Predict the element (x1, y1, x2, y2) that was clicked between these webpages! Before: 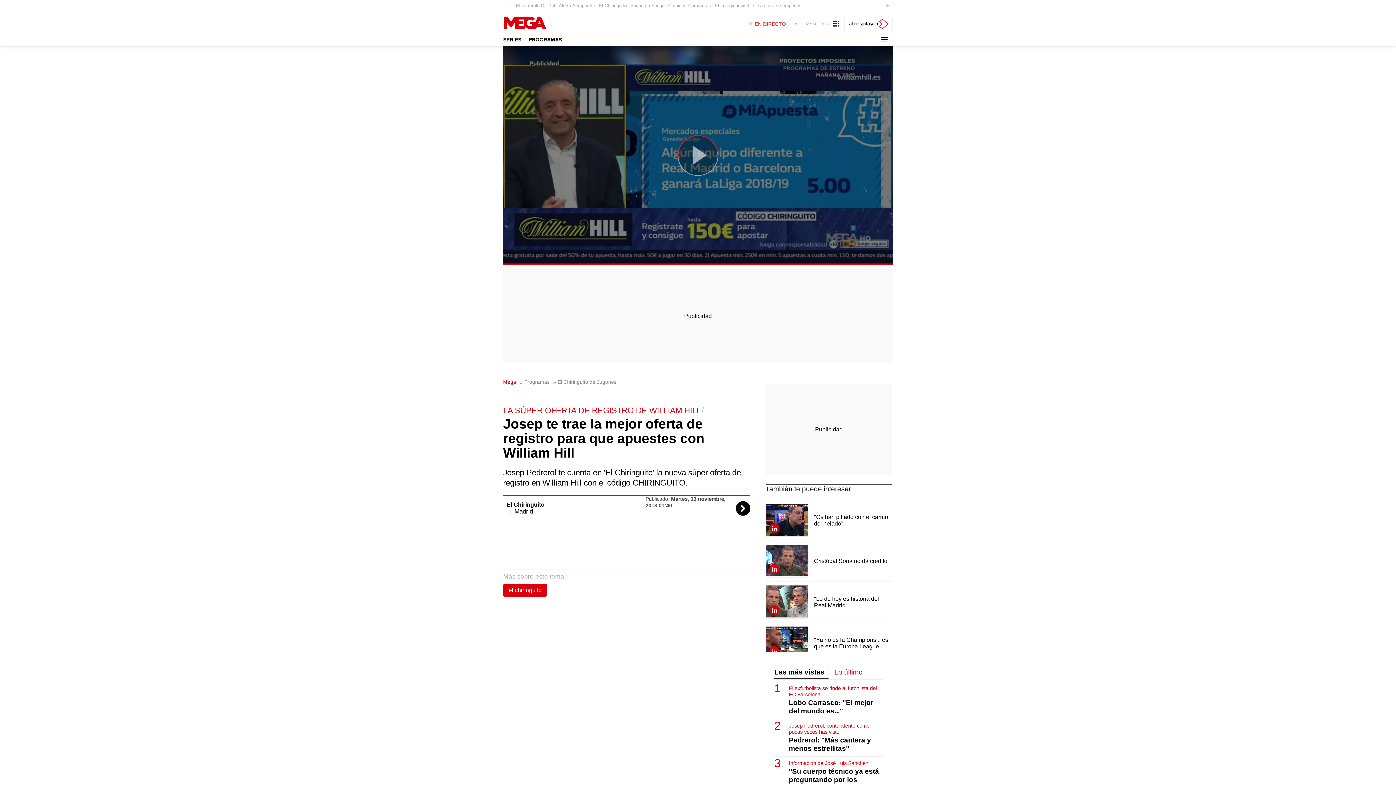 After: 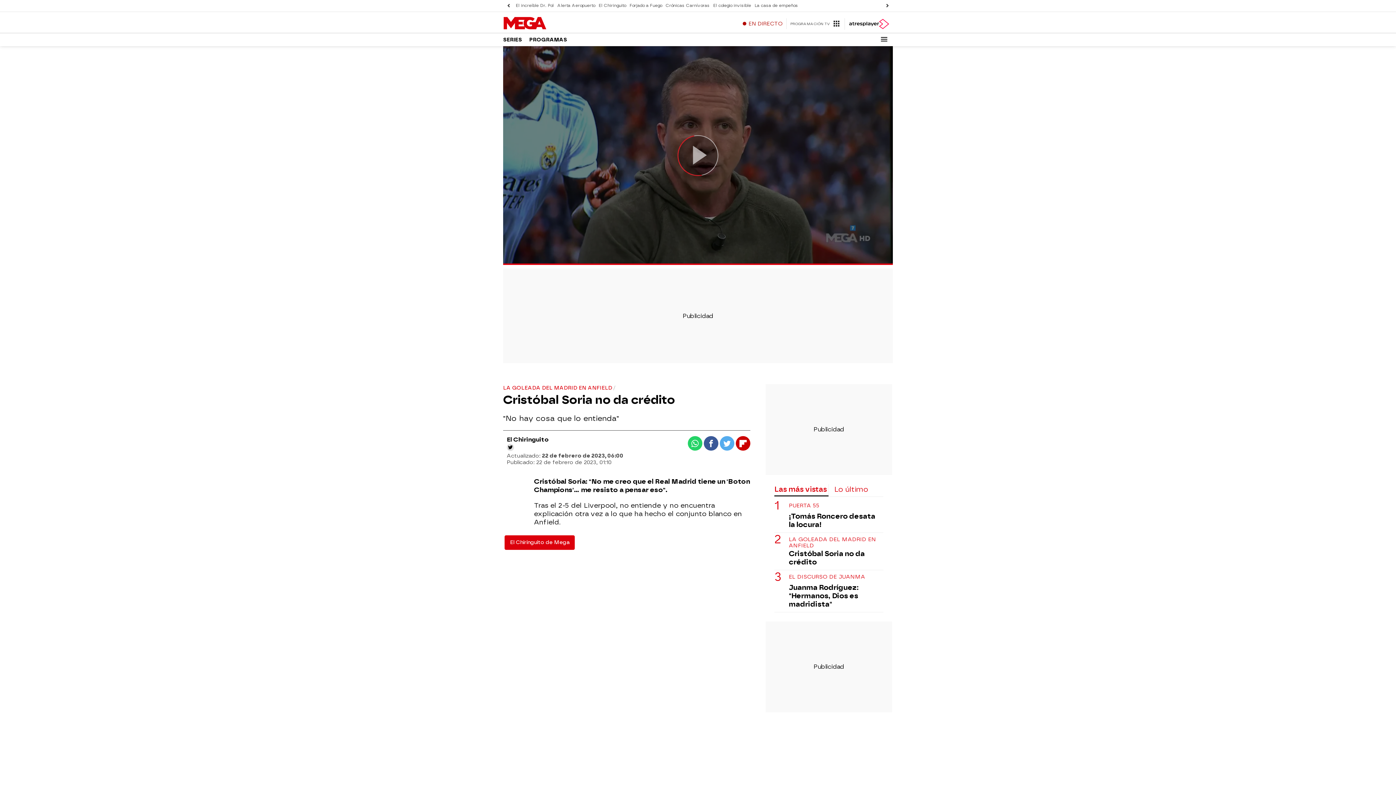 Action: bbox: (765, 544, 811, 578)